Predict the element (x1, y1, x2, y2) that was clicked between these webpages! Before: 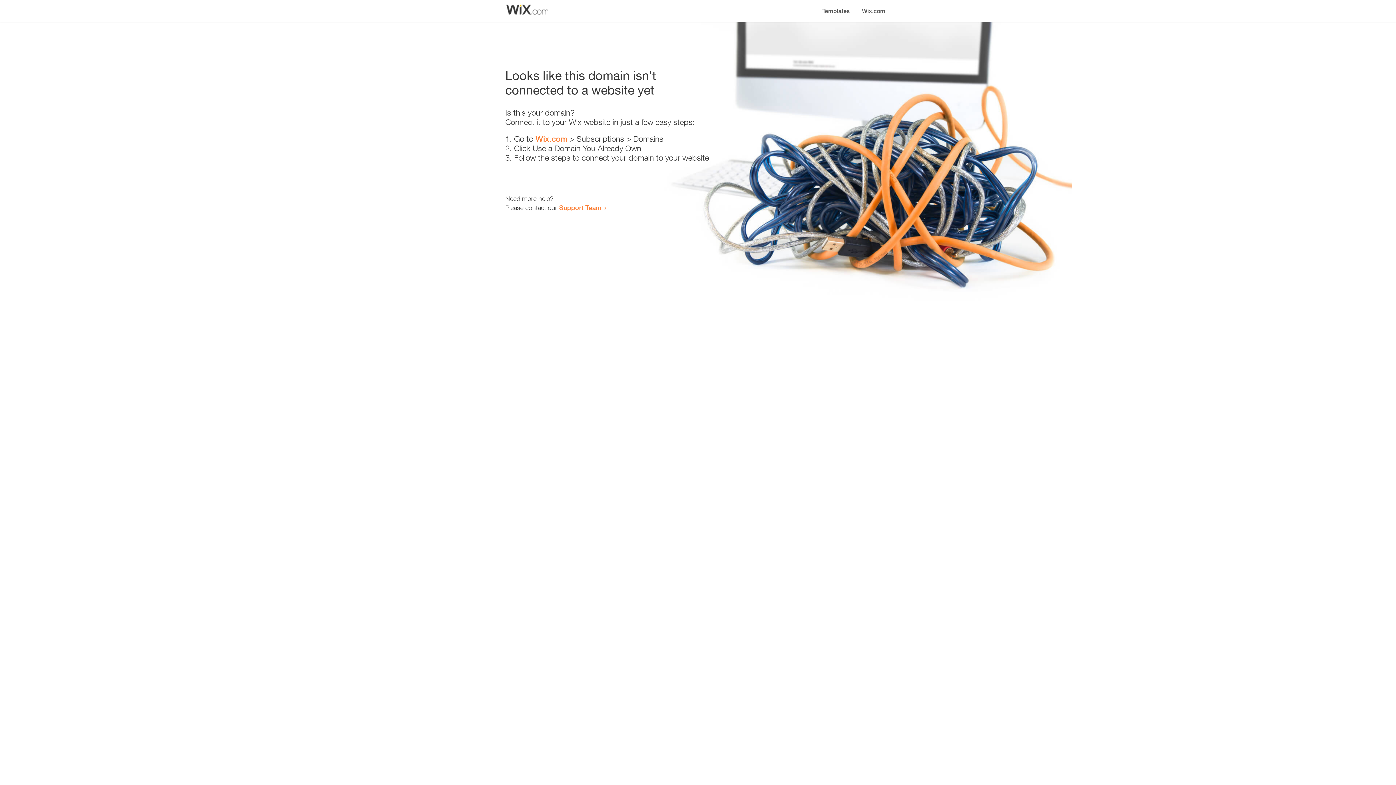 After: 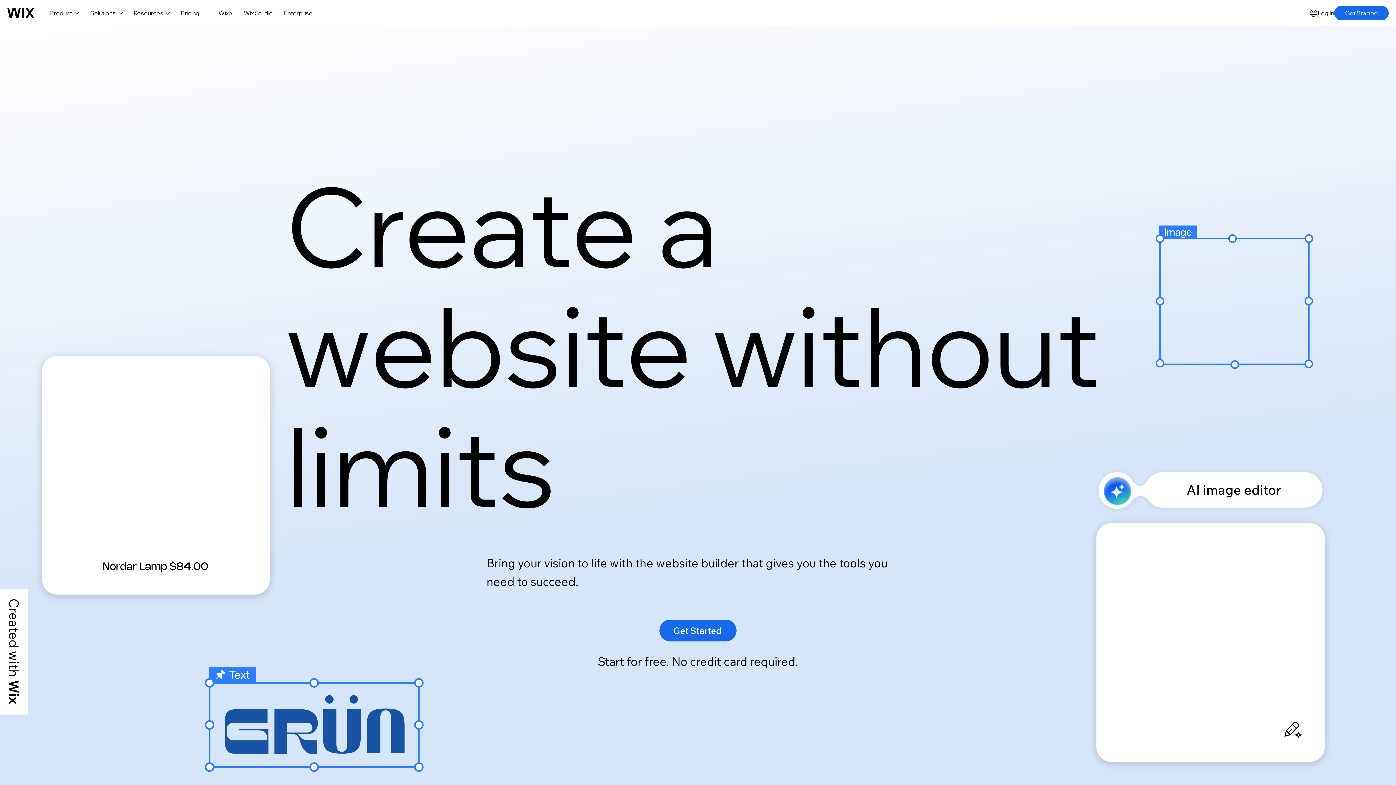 Action: label: Wix.com bbox: (856, 0, 890, 14)